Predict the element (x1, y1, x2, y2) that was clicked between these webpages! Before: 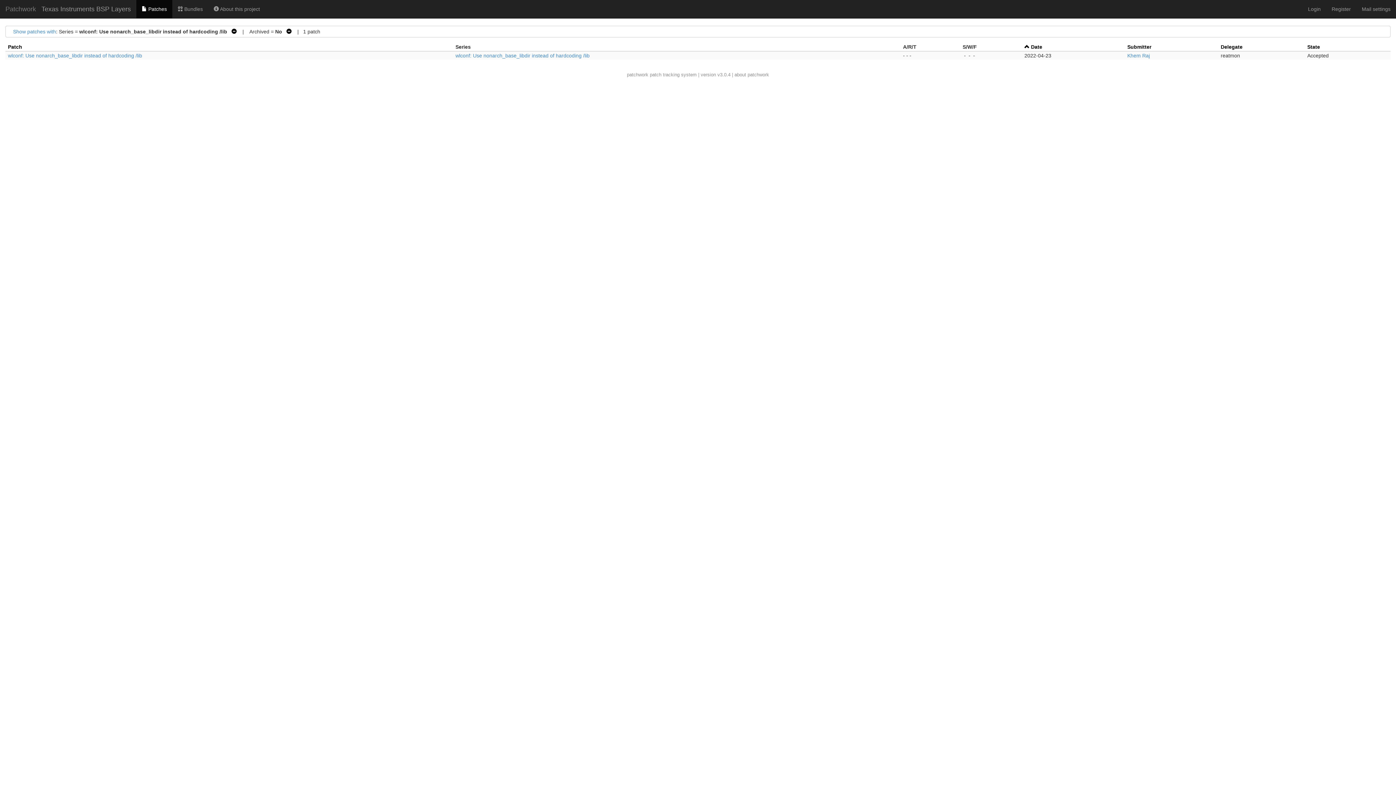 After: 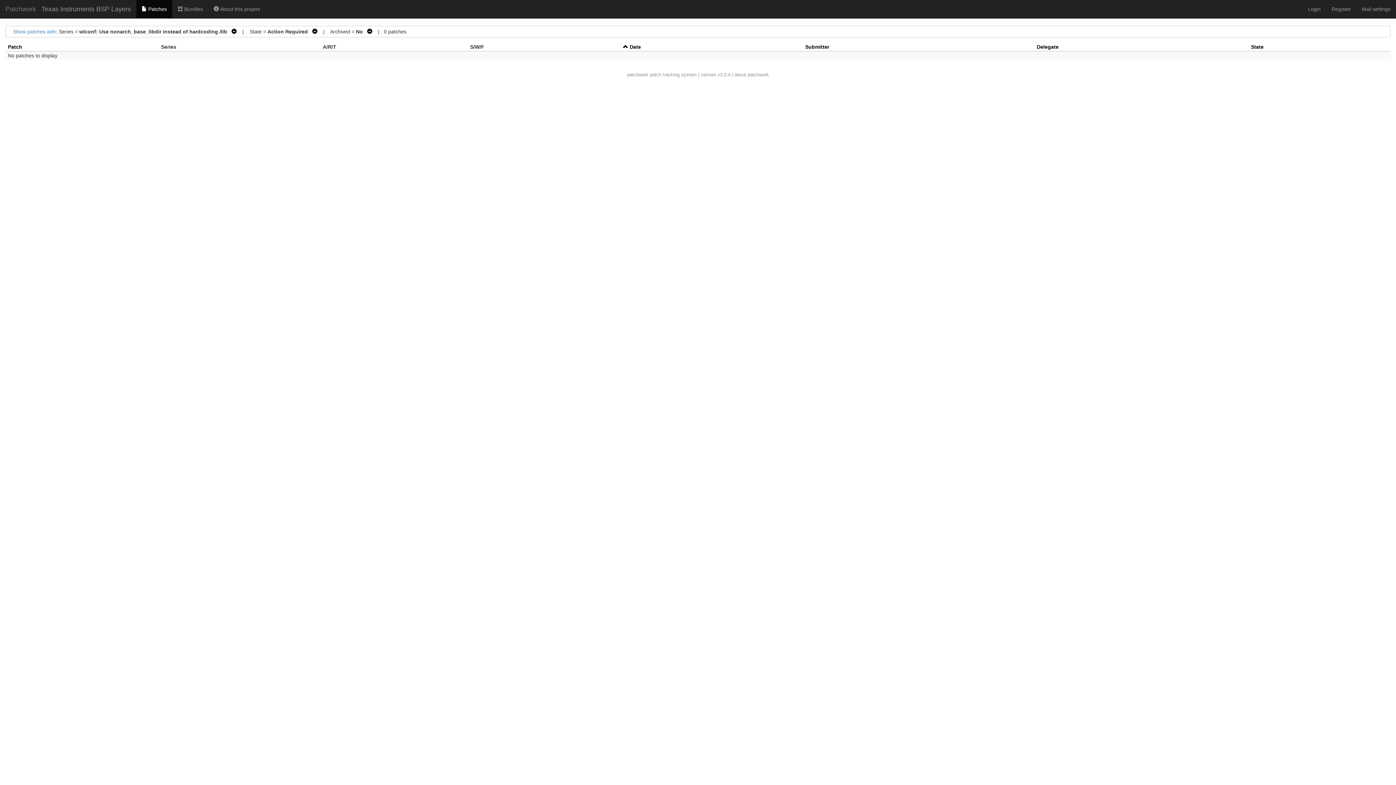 Action: label: wlconf: Use nonarch_base_libdir instead of hardcoding /lib bbox: (455, 52, 589, 58)